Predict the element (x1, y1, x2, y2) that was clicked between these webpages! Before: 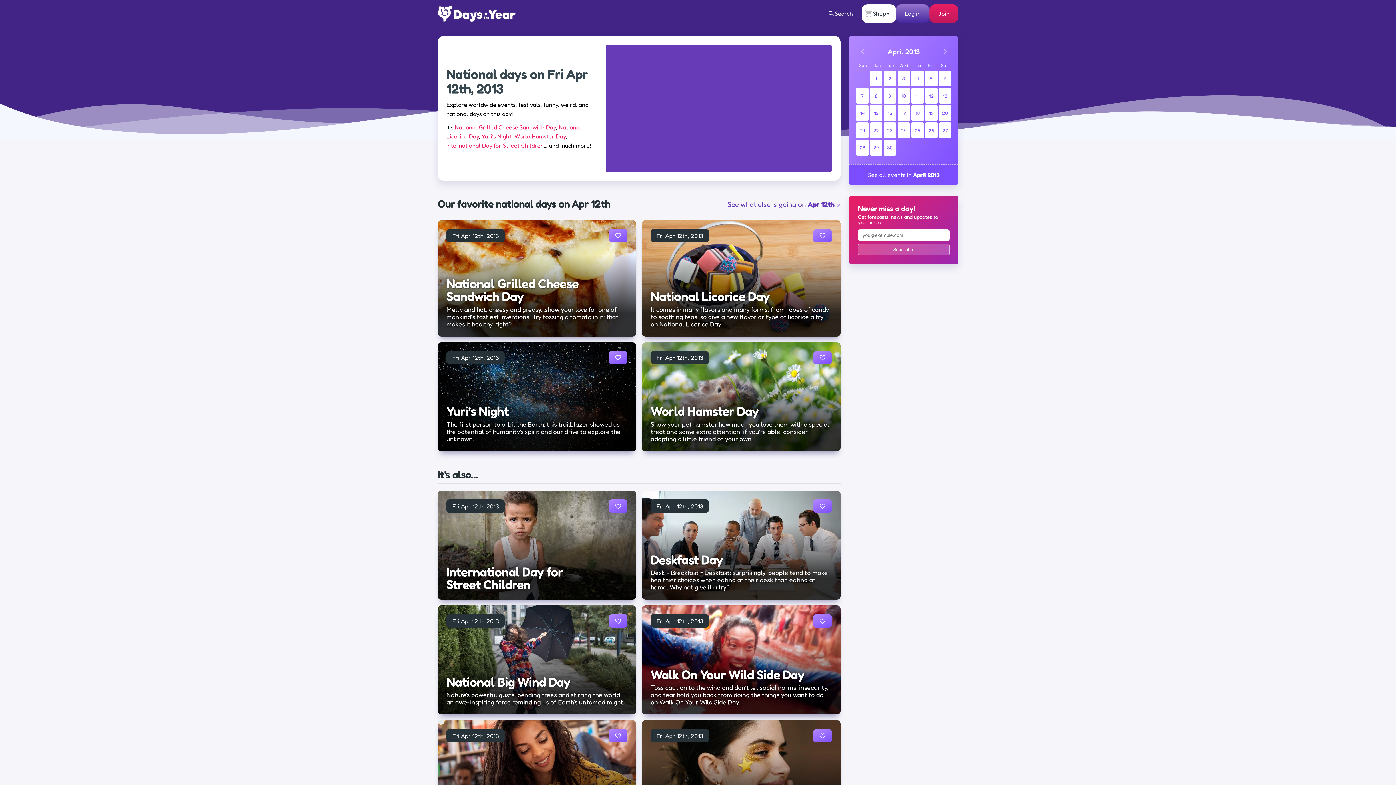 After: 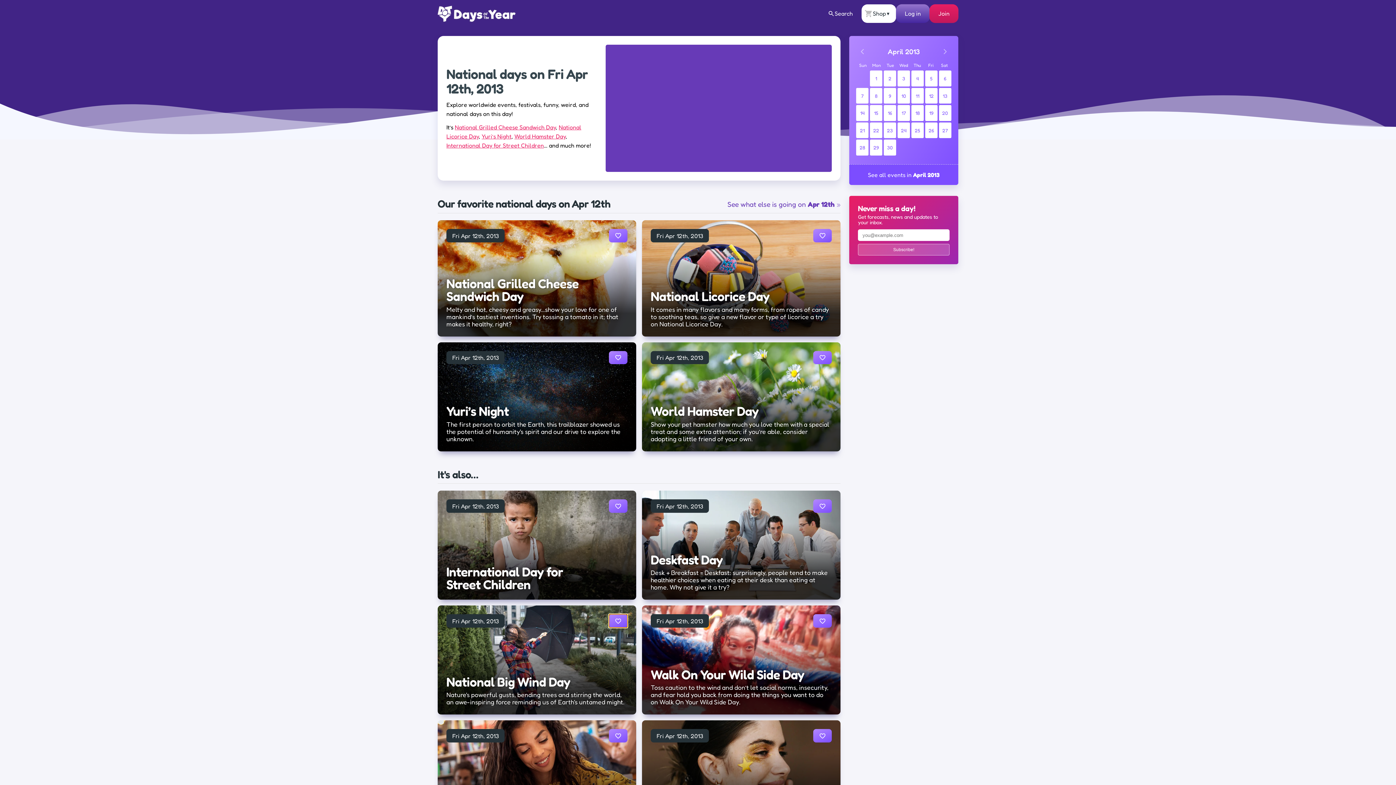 Action: bbox: (609, 614, 627, 628)